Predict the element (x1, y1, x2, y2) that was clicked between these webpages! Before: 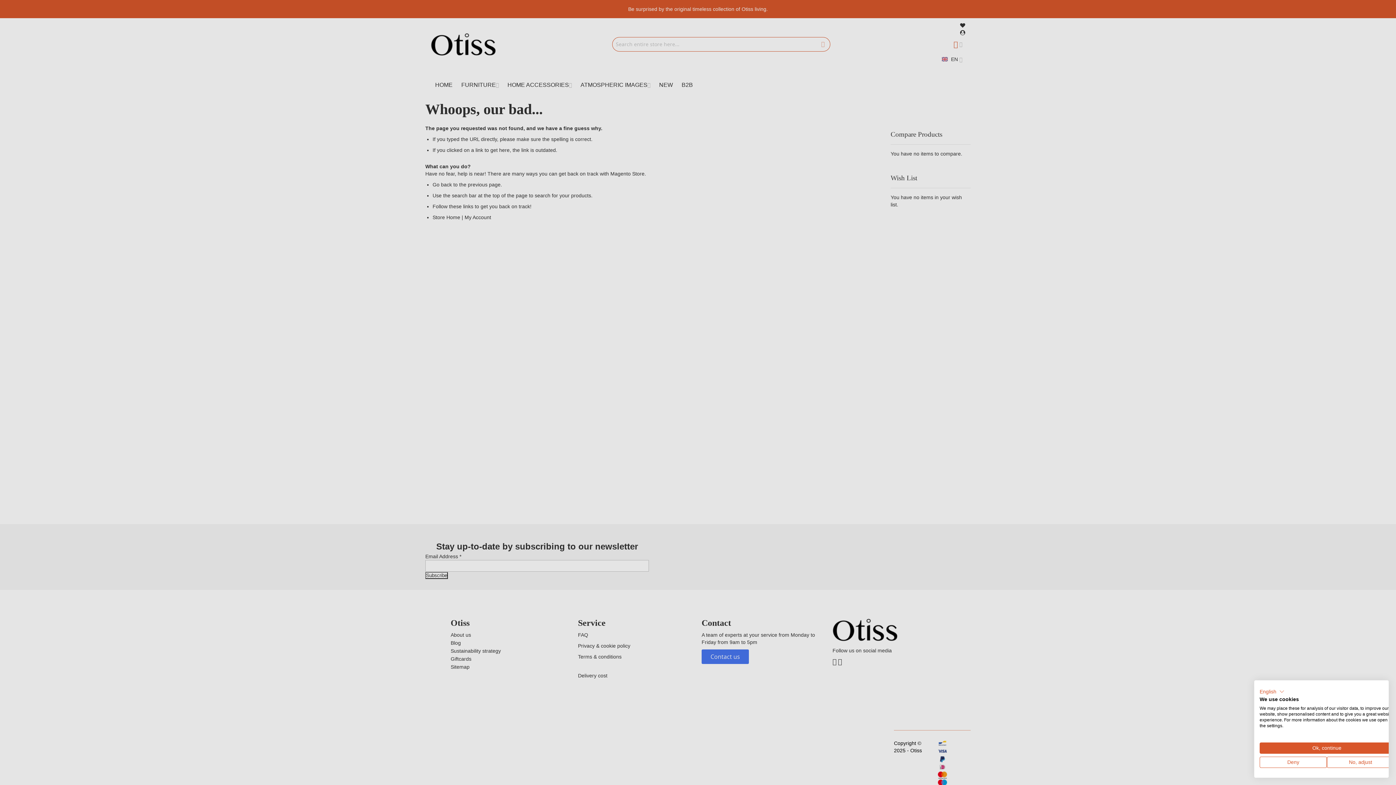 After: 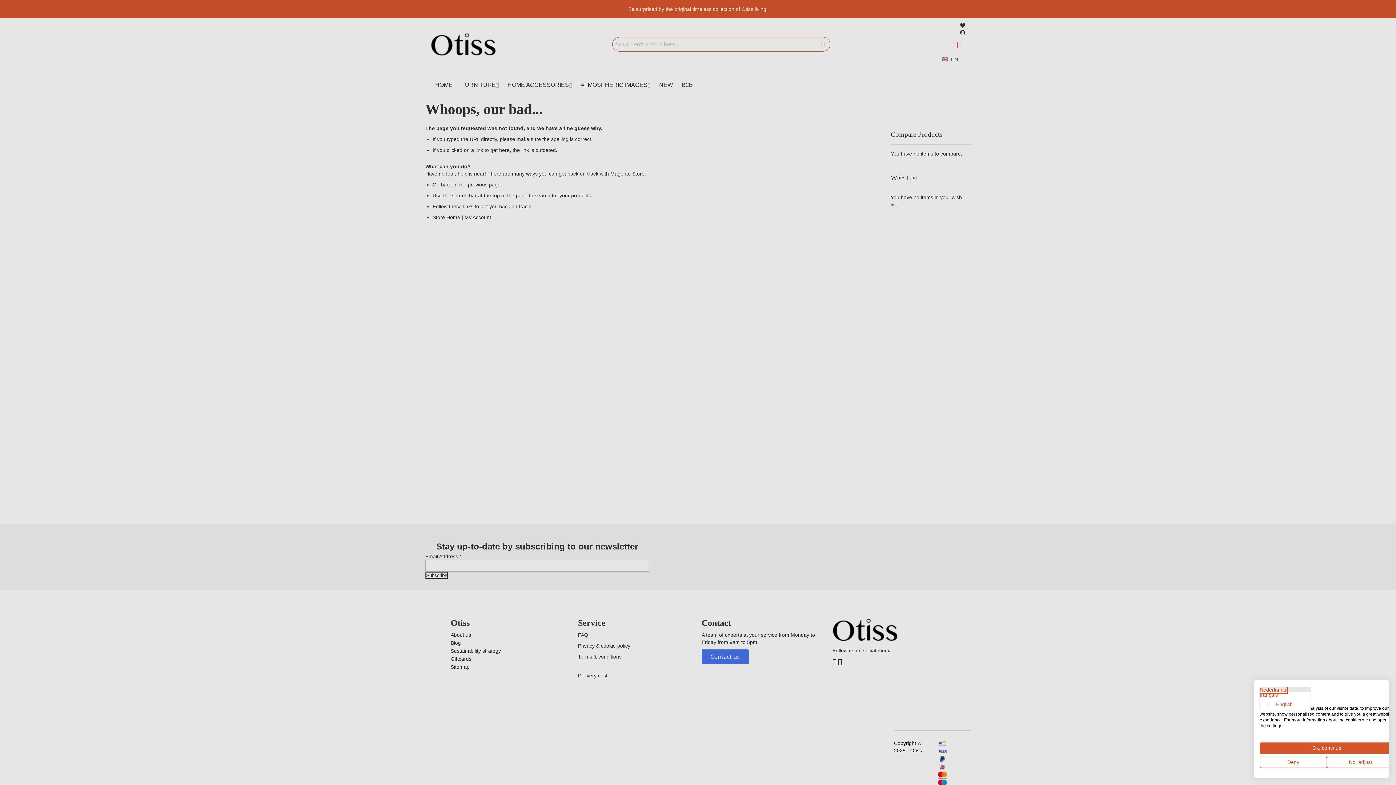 Action: label: English bbox: (1260, 687, 1284, 696)